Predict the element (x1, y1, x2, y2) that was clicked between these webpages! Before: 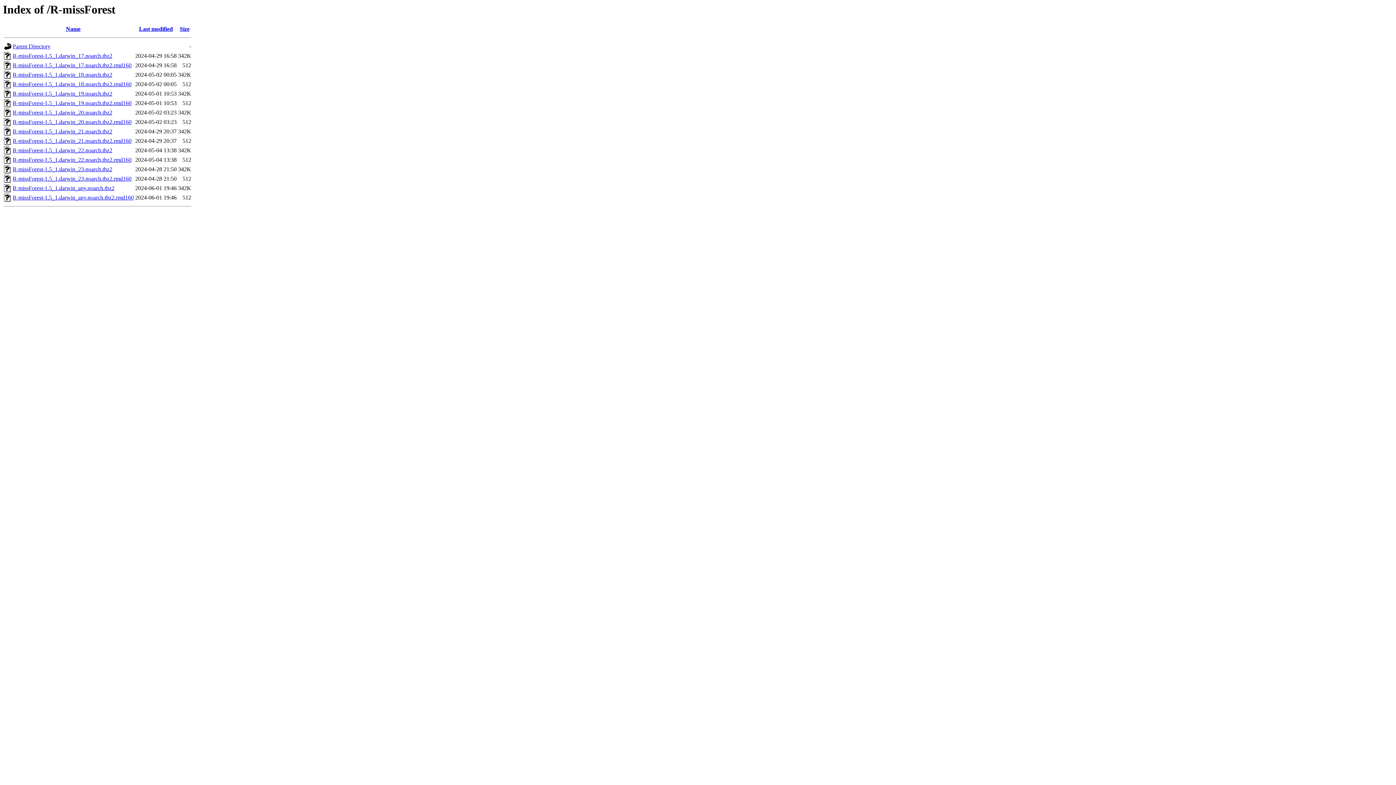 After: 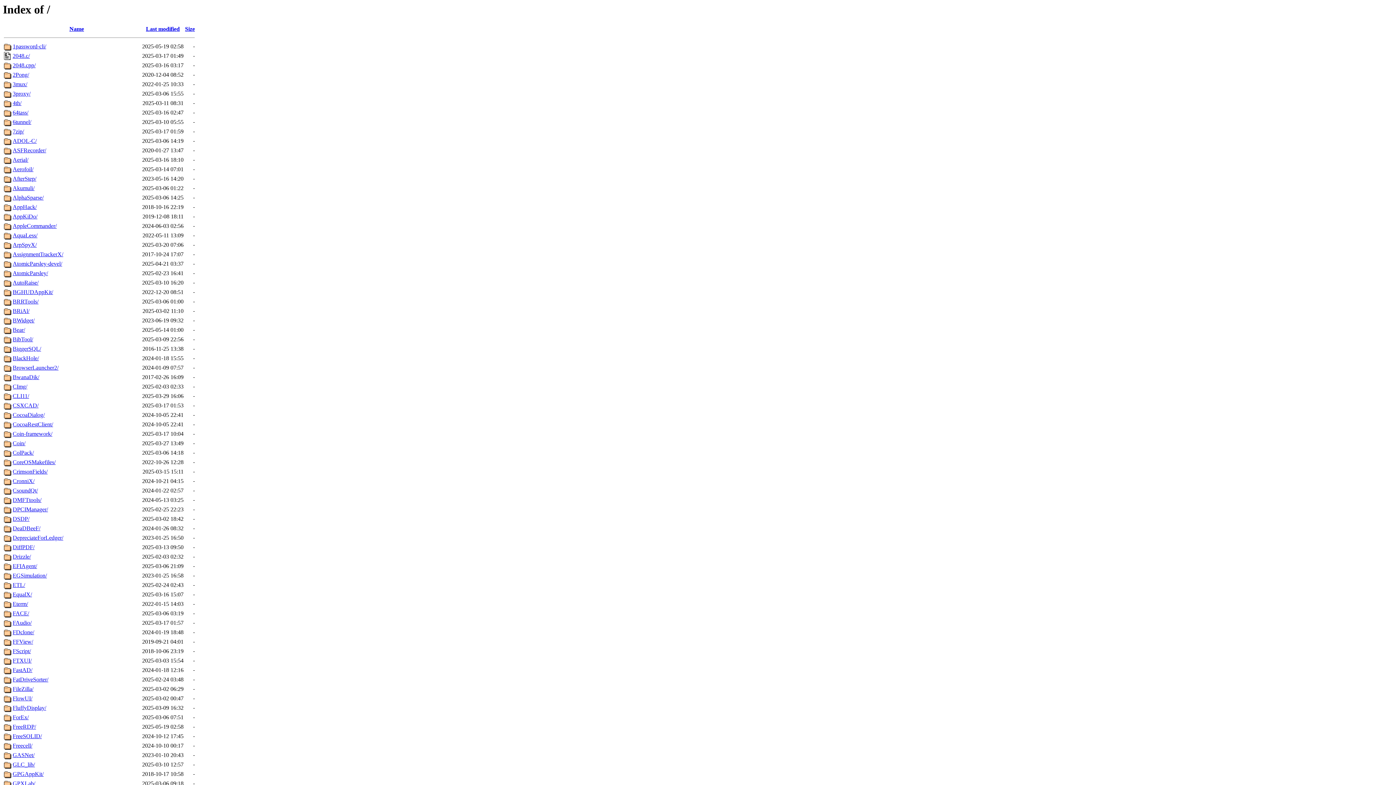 Action: bbox: (4, 45, 11, 51)